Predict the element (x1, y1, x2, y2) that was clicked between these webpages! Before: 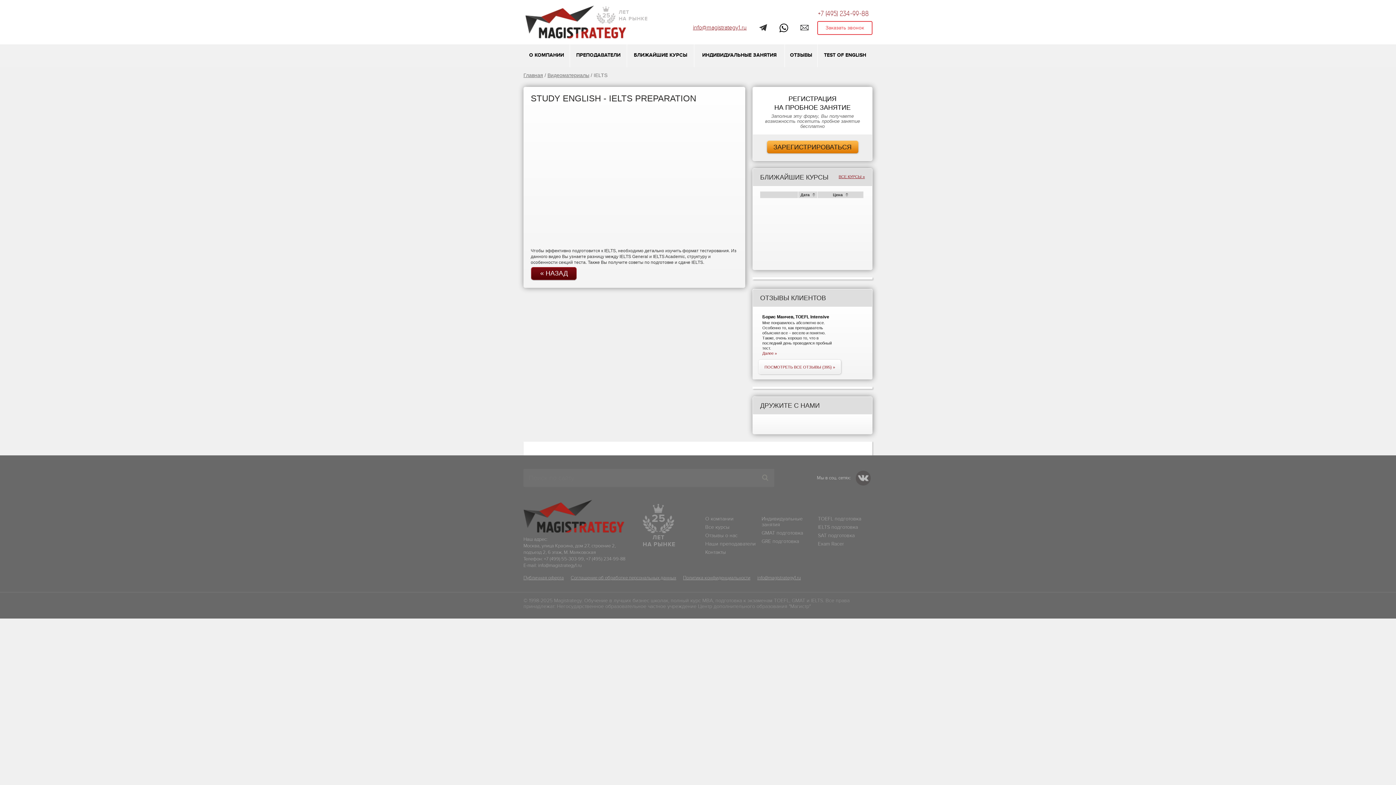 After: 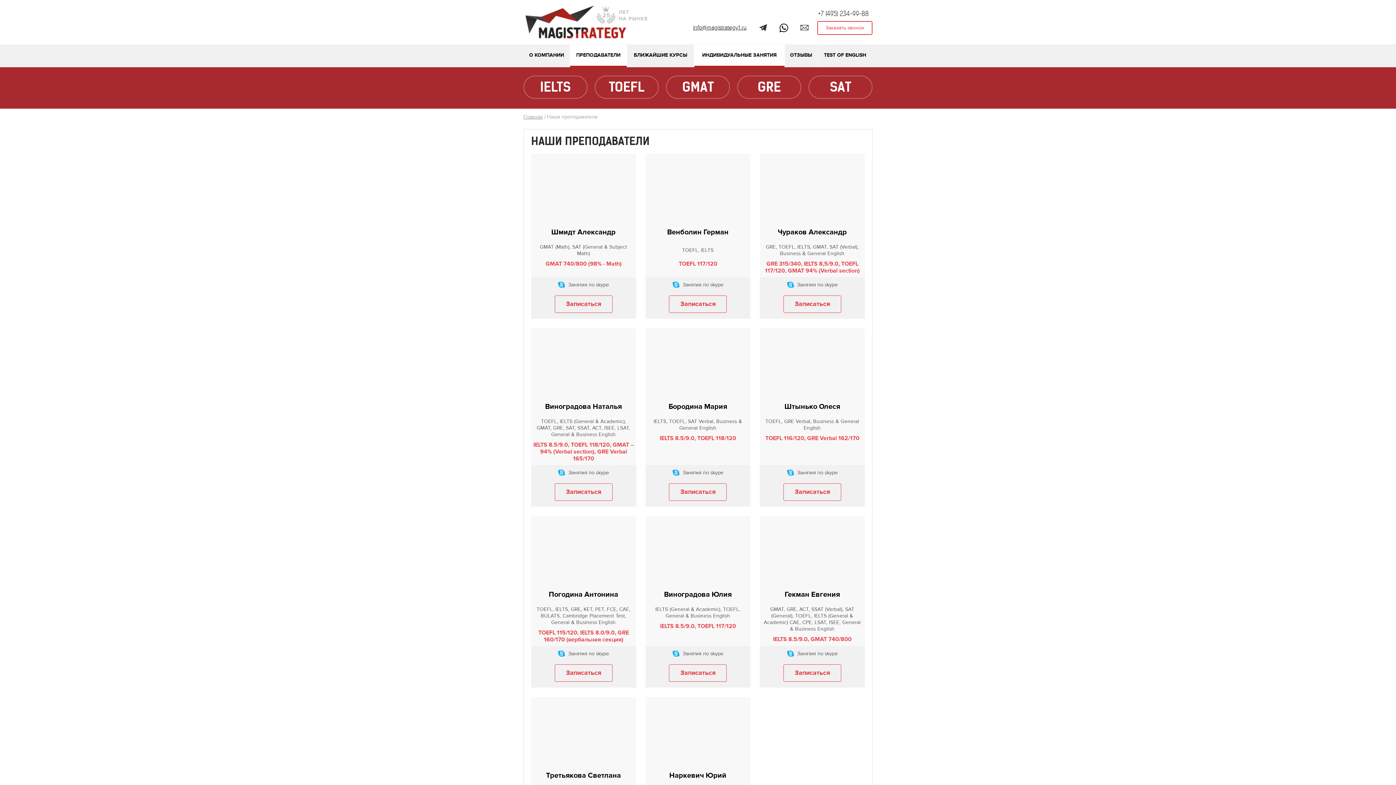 Action: label: ИНДИВИДУАЛЬНЫЕ ЗАНЯТИЯ bbox: (694, 44, 784, 67)